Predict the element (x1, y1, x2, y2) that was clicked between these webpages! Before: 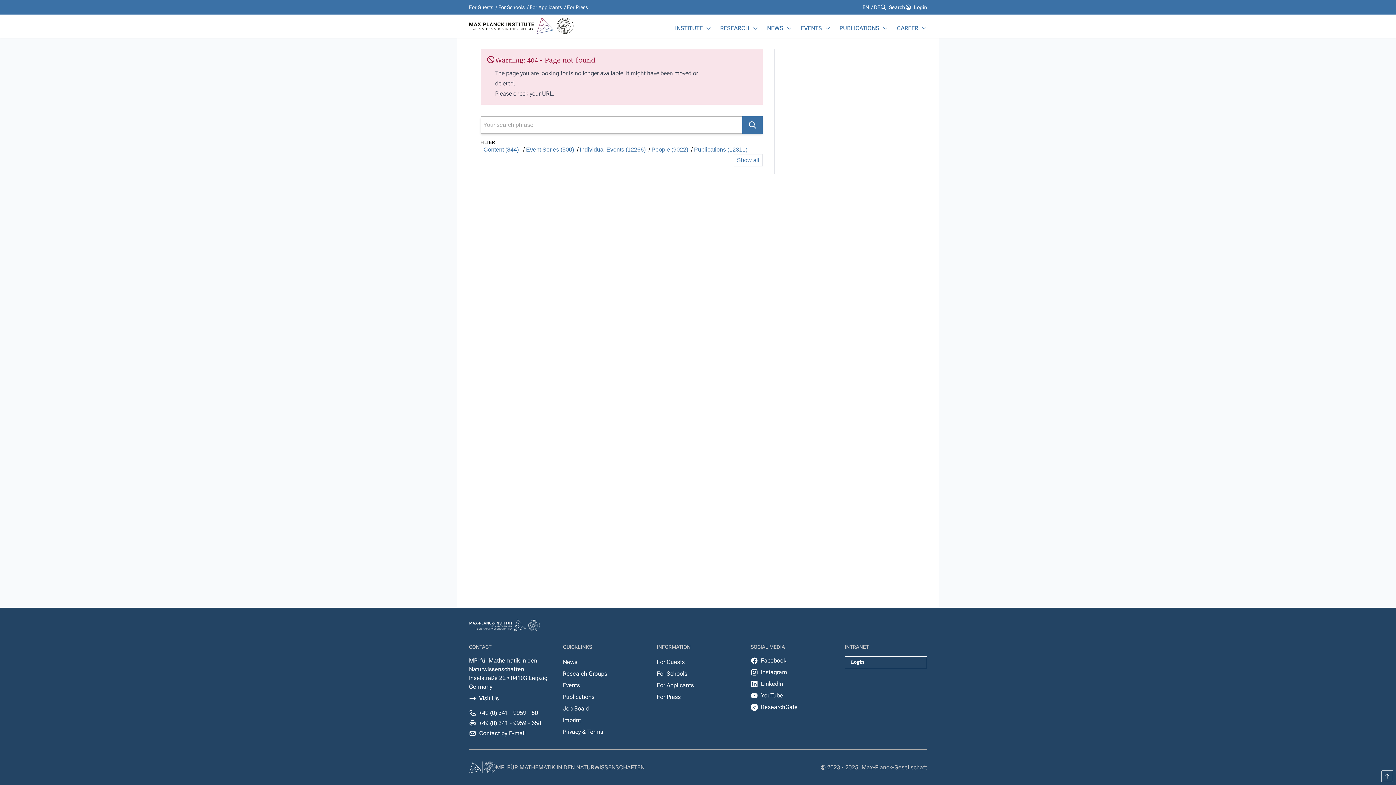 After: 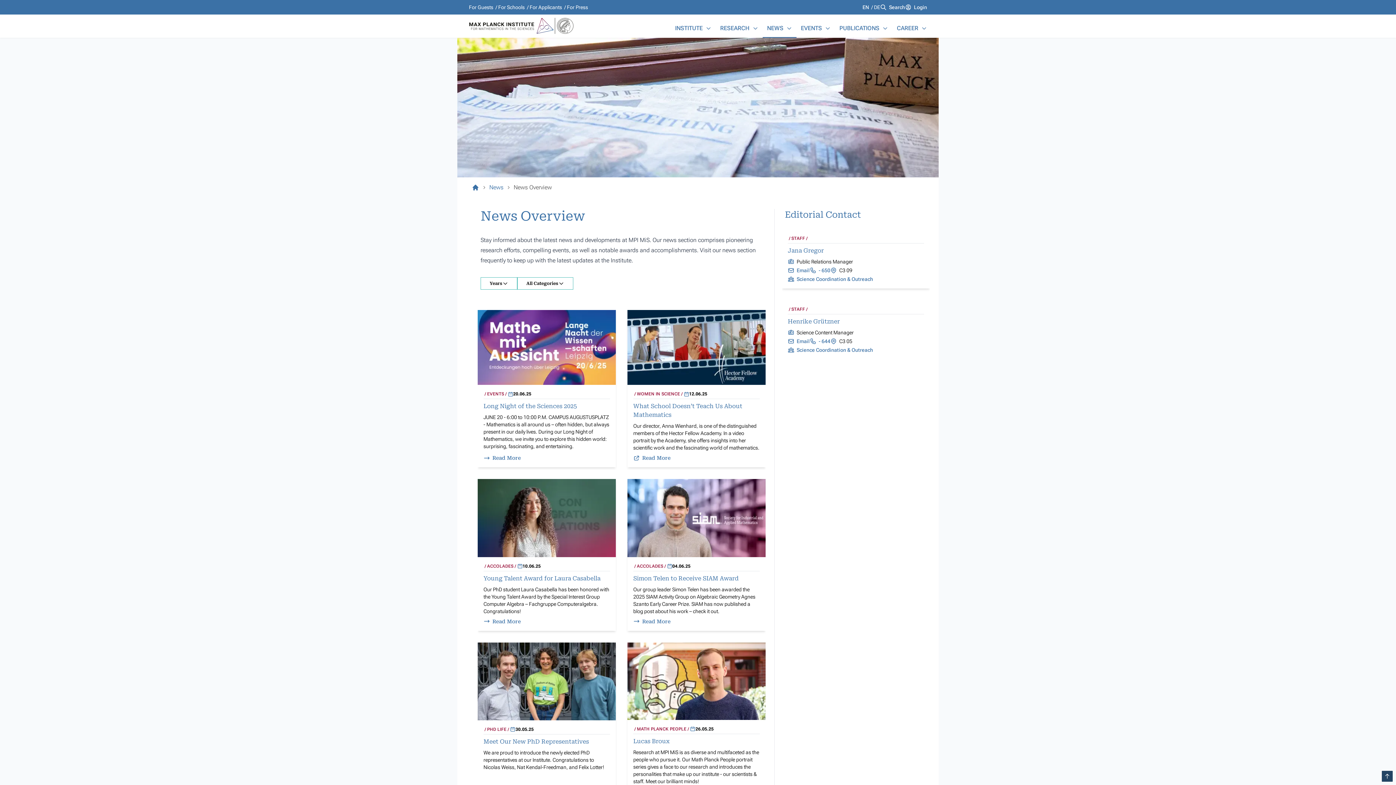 Action: bbox: (563, 656, 577, 668) label: News